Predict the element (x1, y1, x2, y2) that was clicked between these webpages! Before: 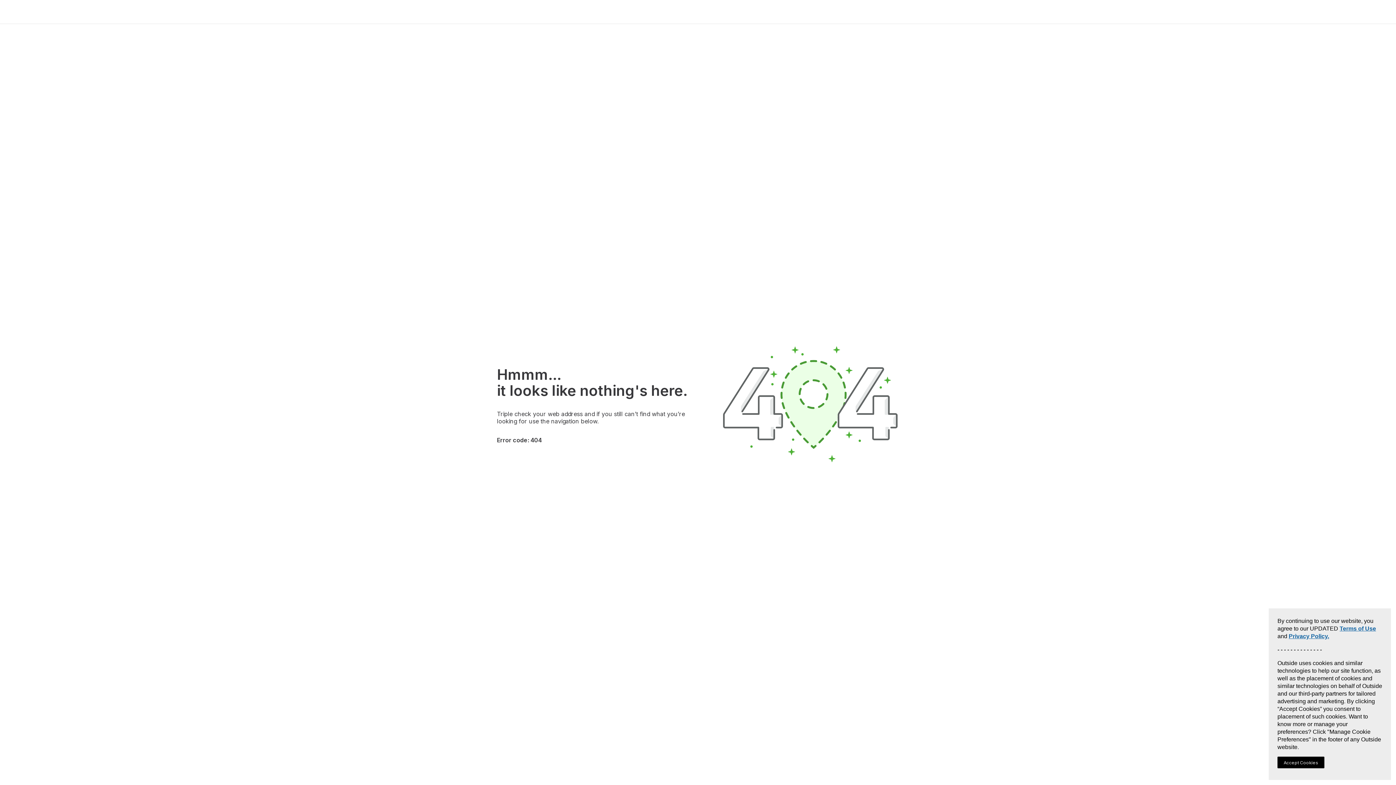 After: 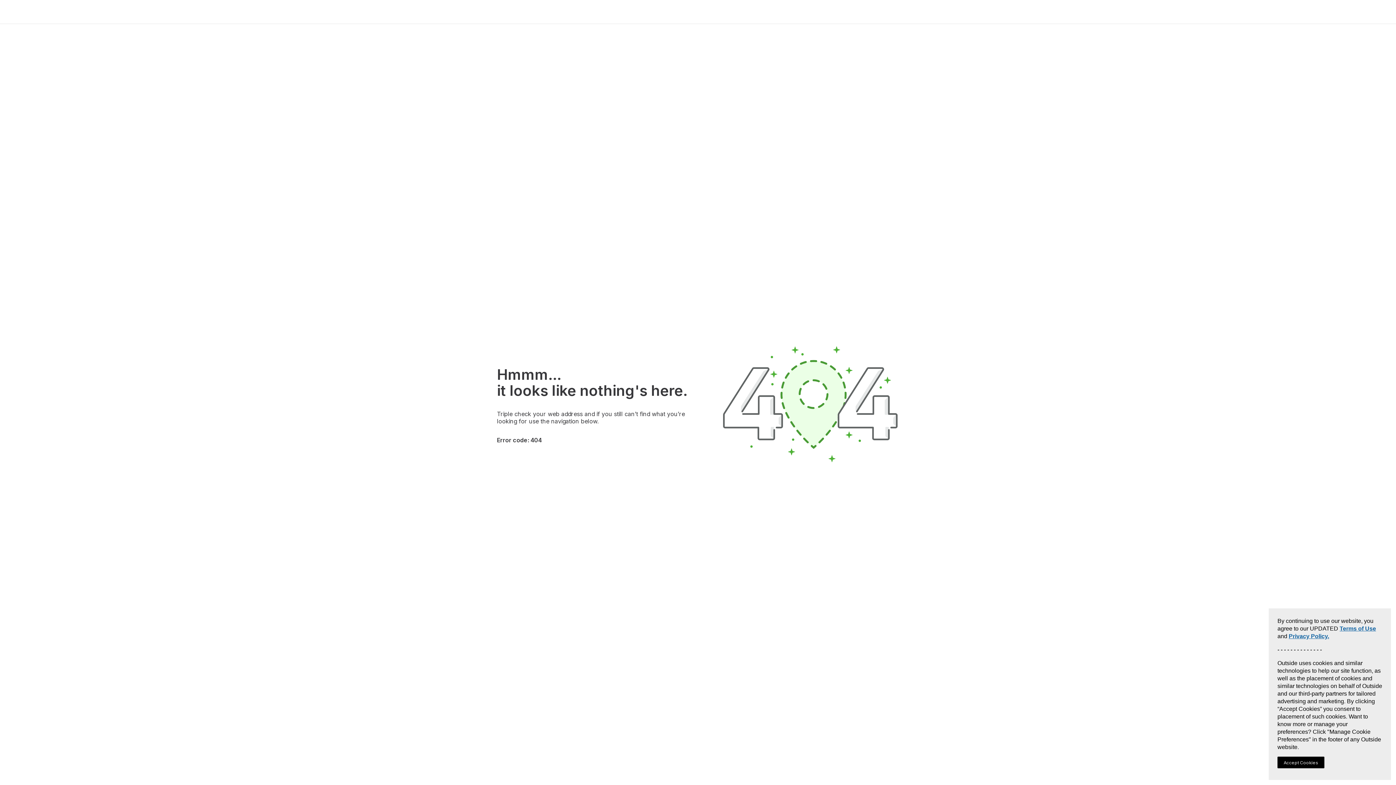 Action: label: Terms of Use bbox: (1340, 625, 1376, 632)